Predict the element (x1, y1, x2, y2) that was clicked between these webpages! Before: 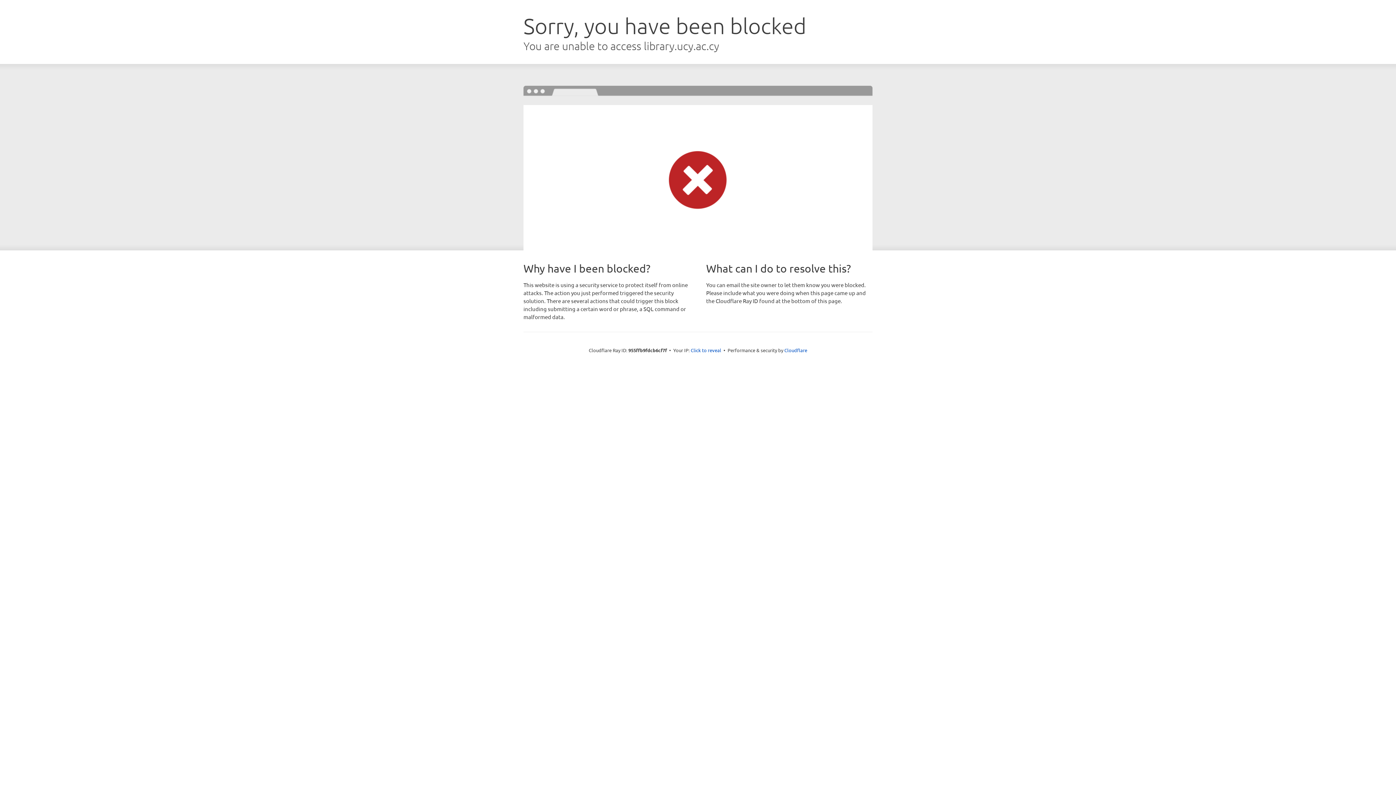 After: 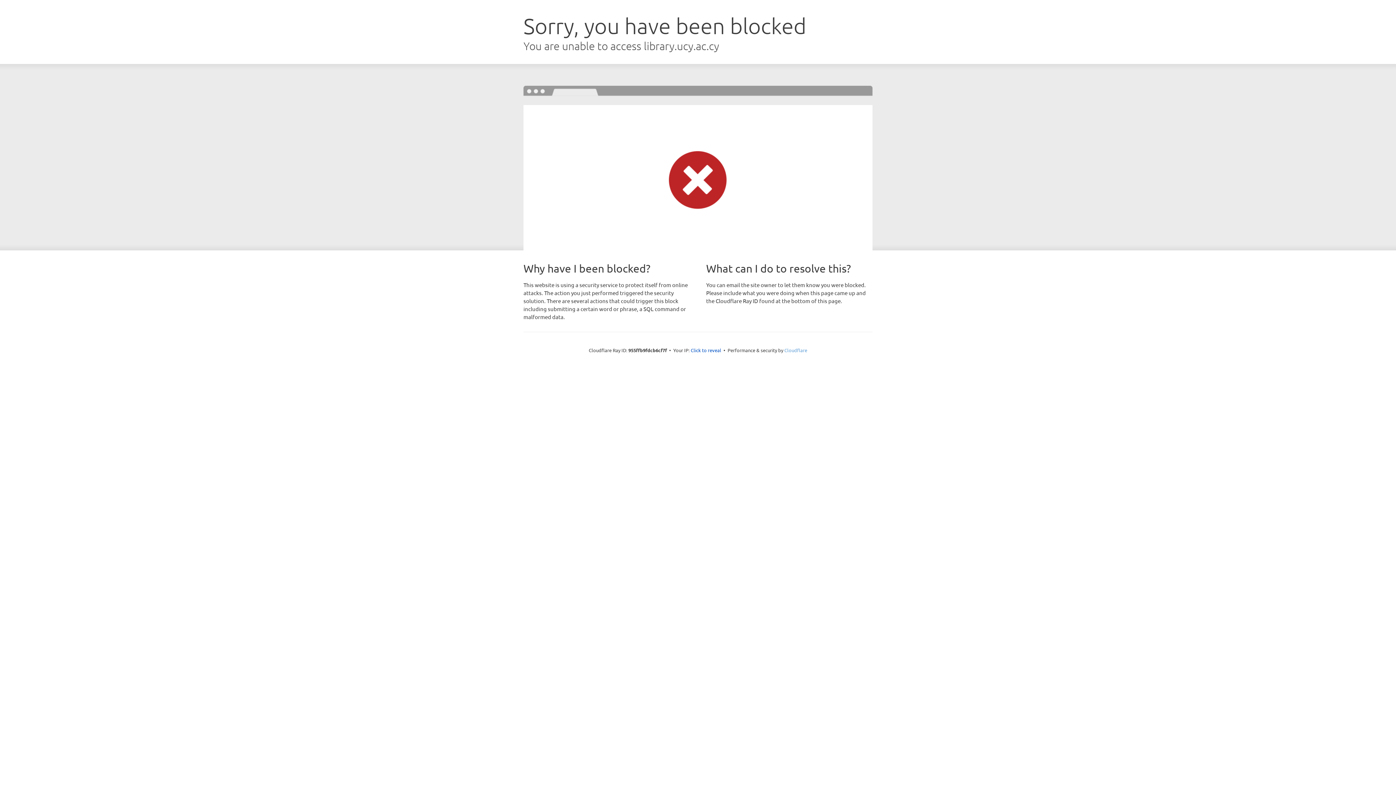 Action: label: Cloudflare bbox: (784, 347, 807, 353)